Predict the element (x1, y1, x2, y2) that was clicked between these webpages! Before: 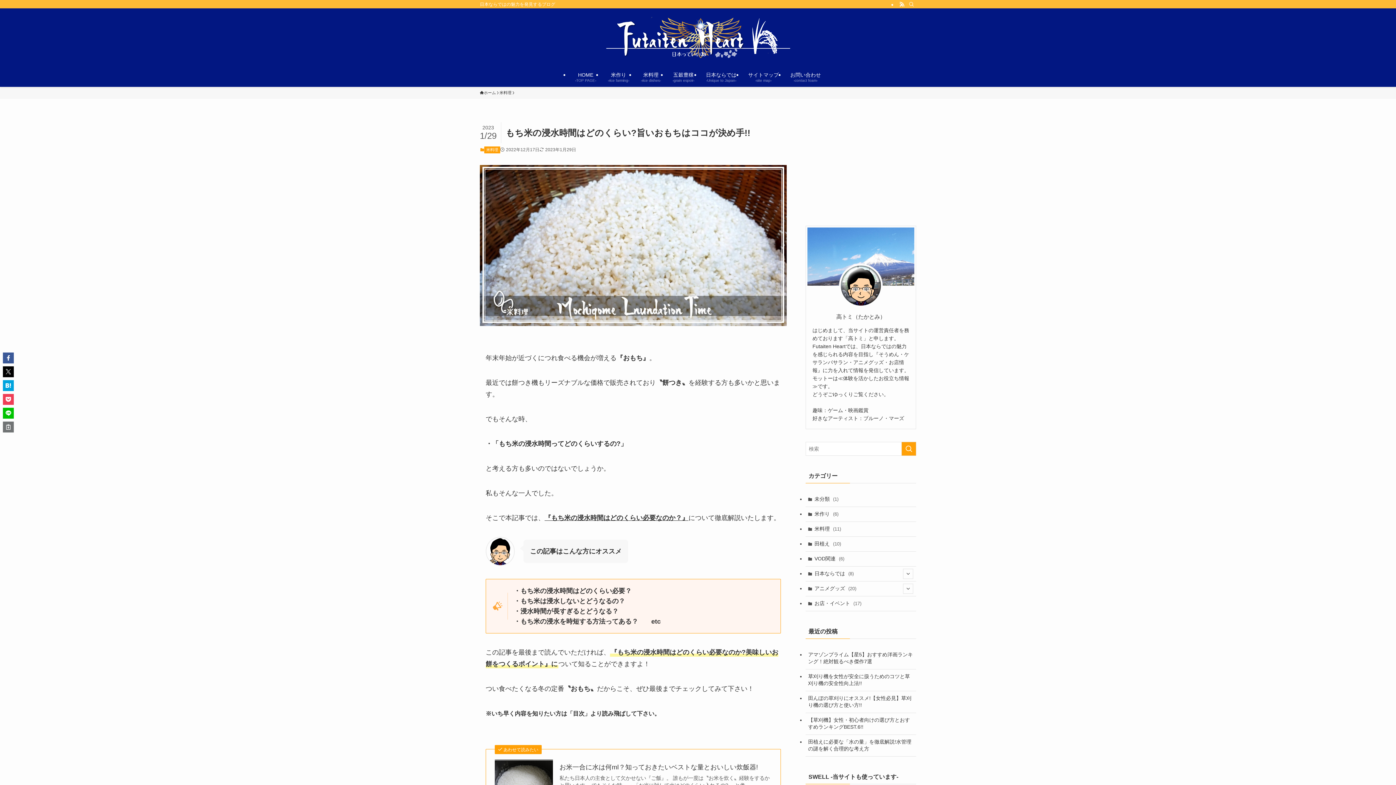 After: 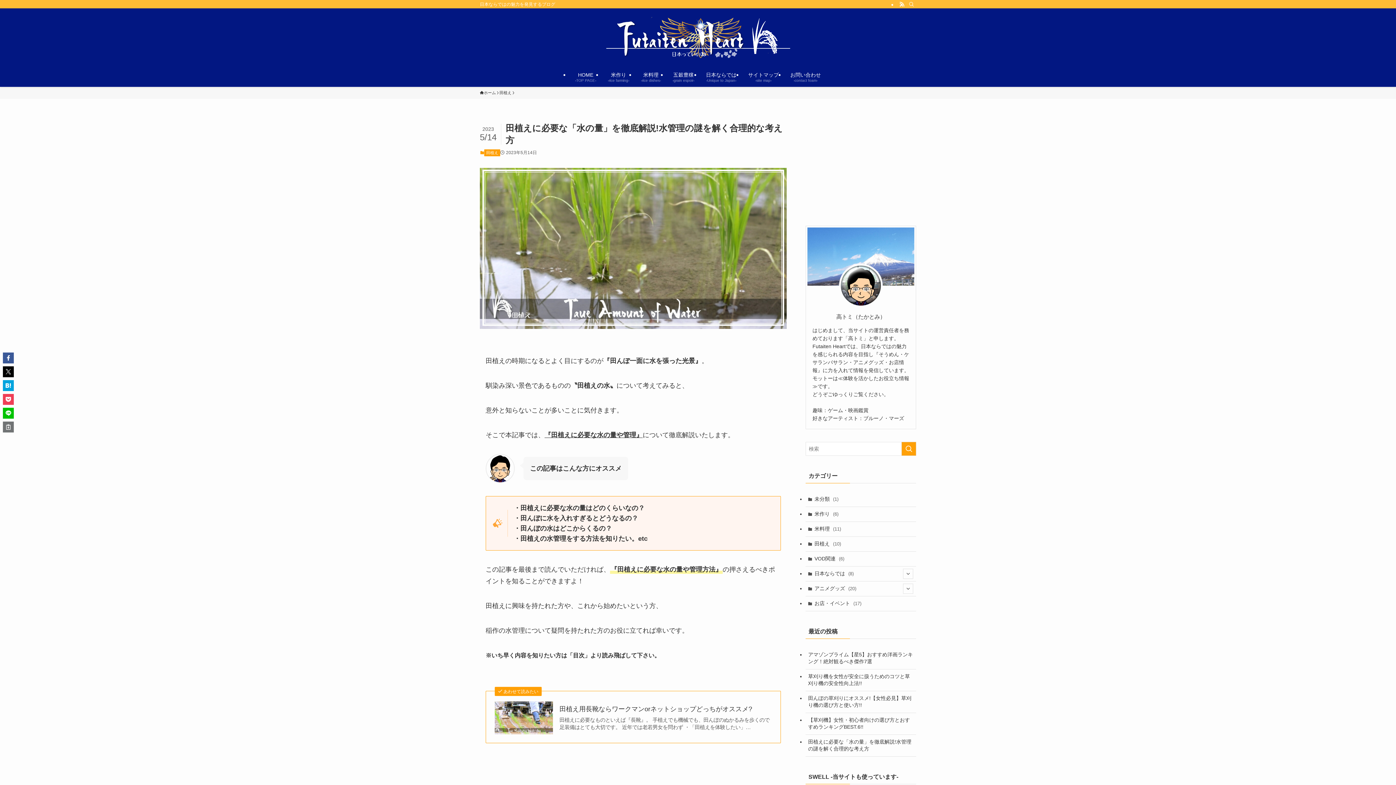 Action: label: 田植えに必要な「水の量」を徹底解説!水管理の謎を解く合理的な考え方 bbox: (805, 735, 916, 756)